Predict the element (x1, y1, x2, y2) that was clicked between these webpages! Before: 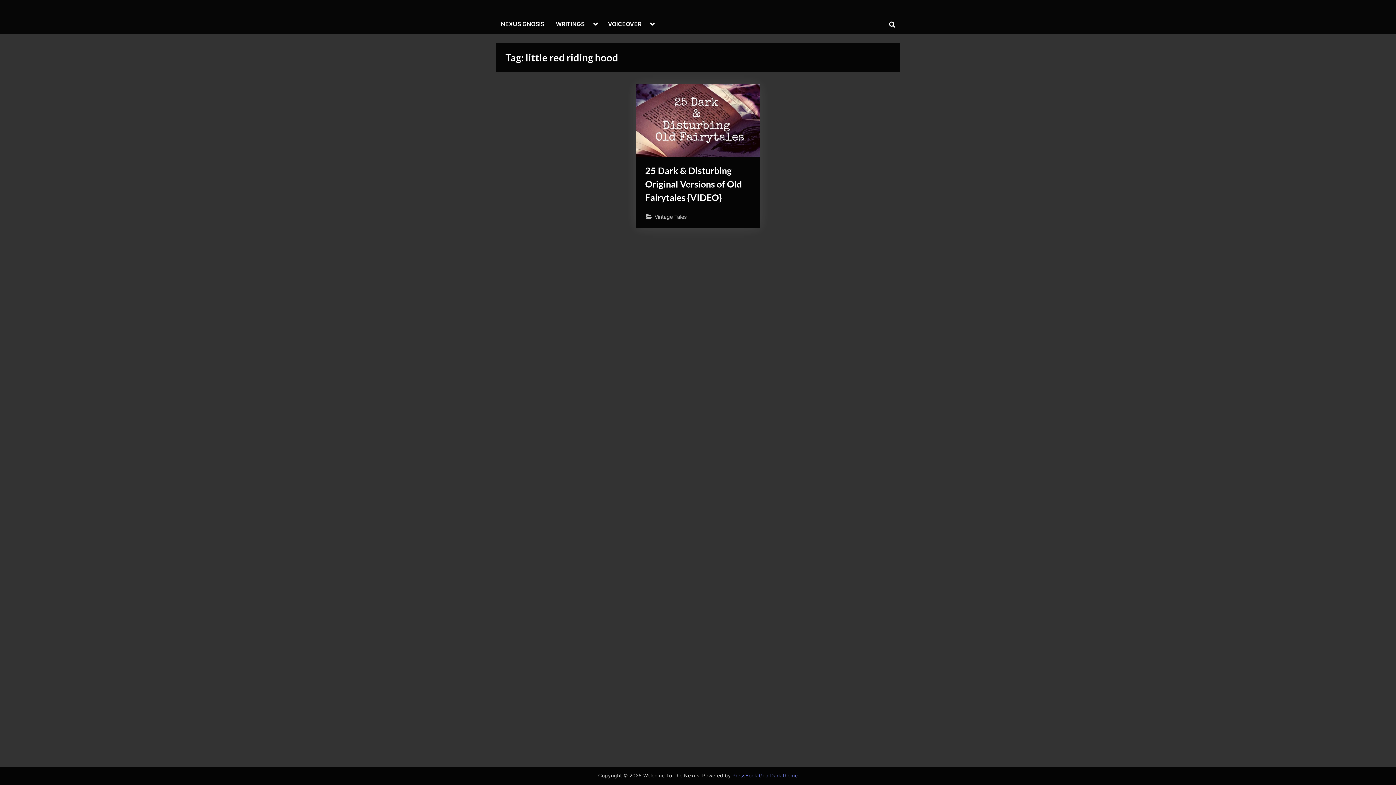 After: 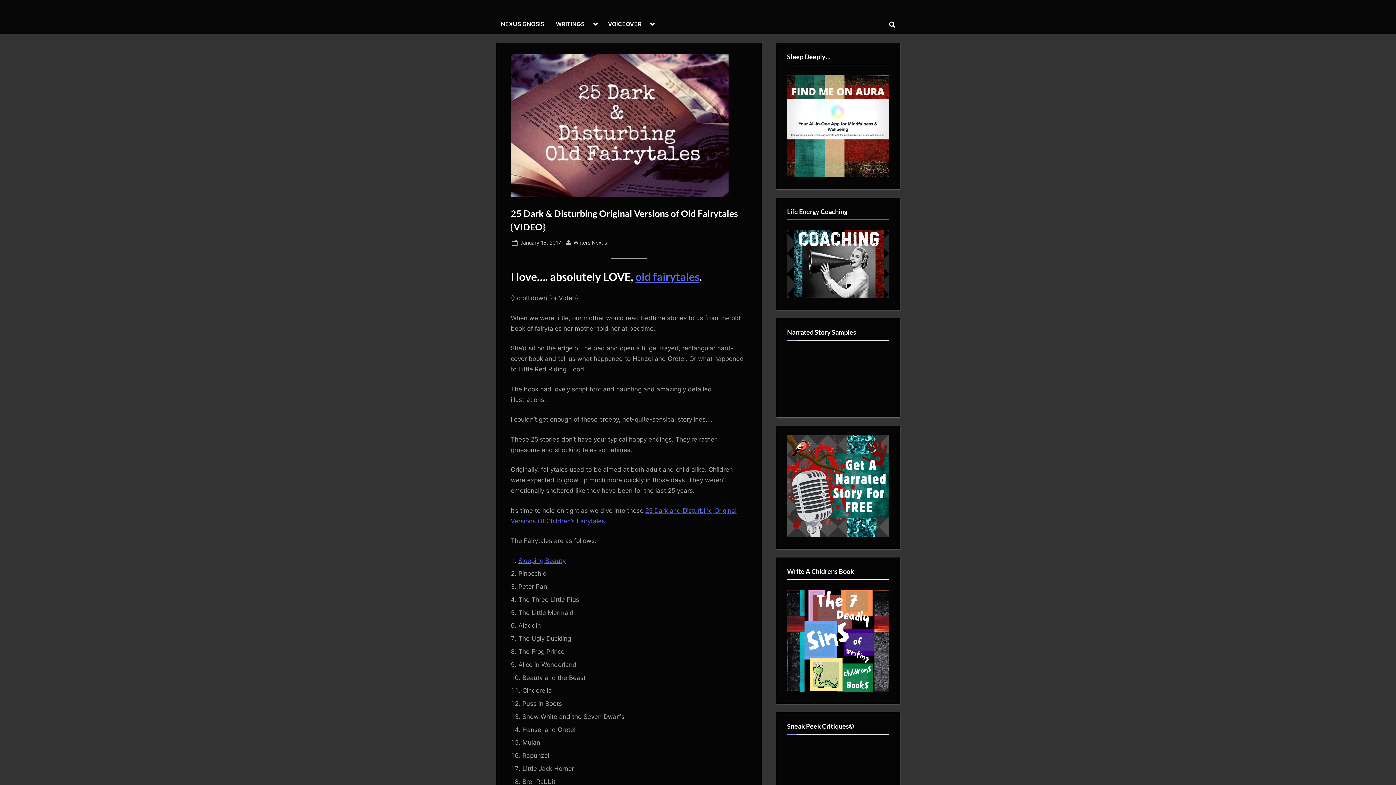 Action: bbox: (636, 84, 760, 157)